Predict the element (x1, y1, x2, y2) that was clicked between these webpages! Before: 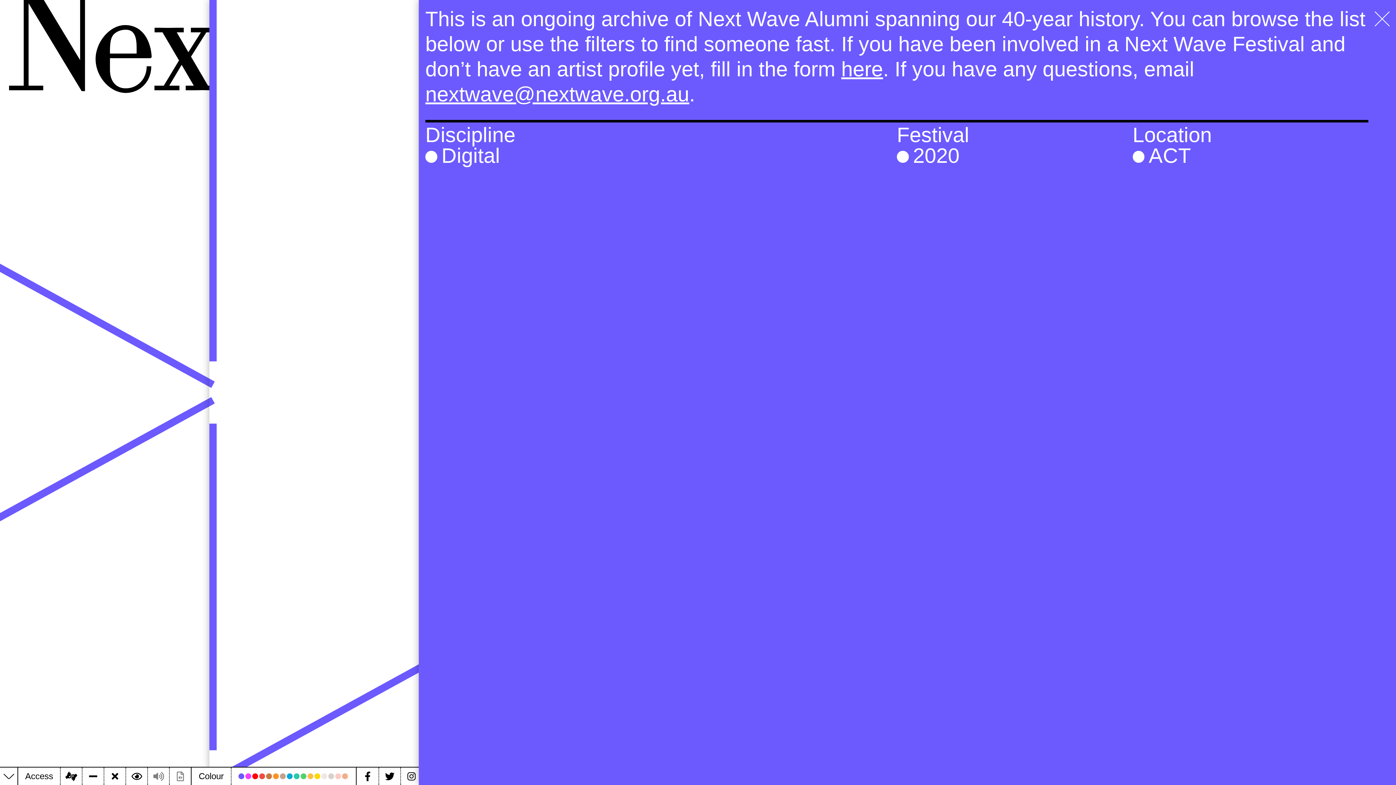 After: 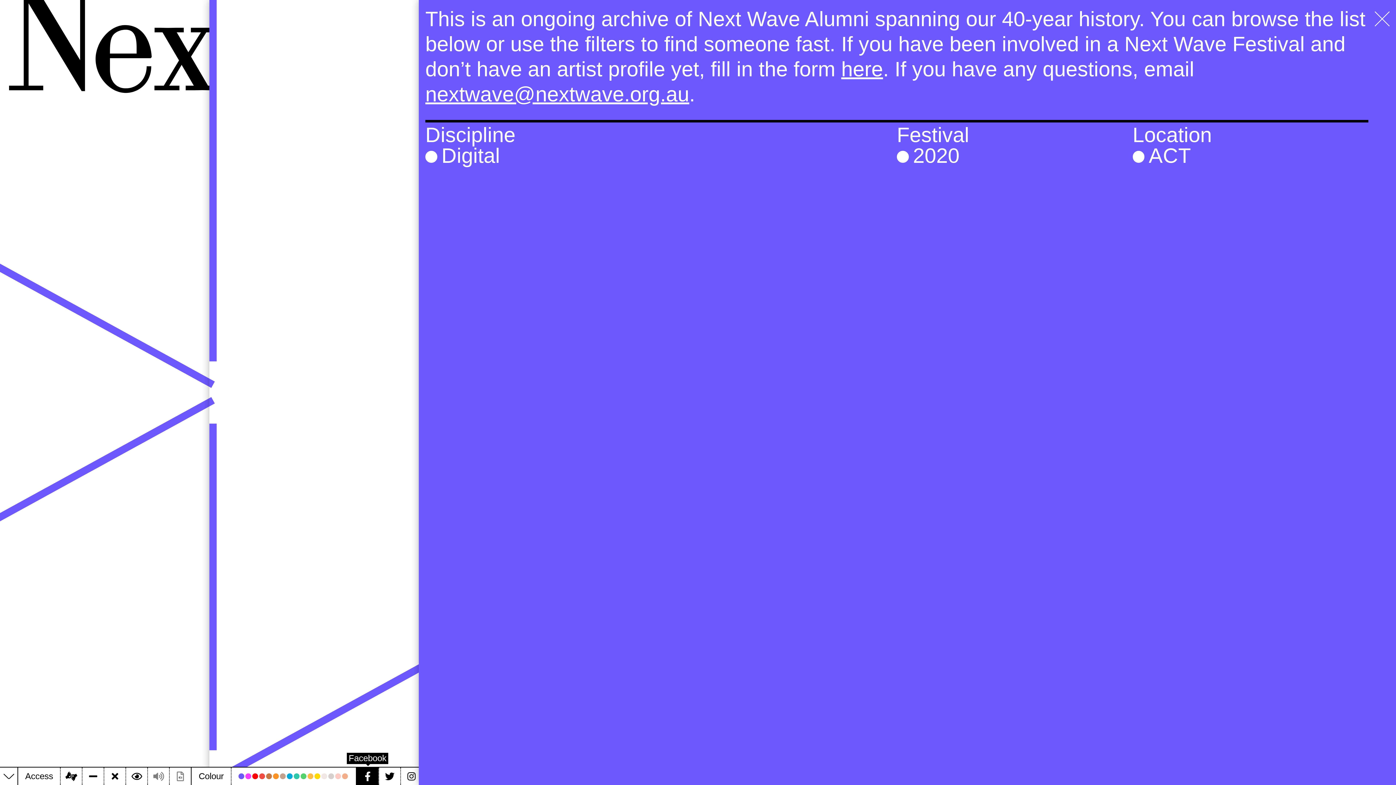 Action: label: Facebook bbox: (356, 768, 378, 785)